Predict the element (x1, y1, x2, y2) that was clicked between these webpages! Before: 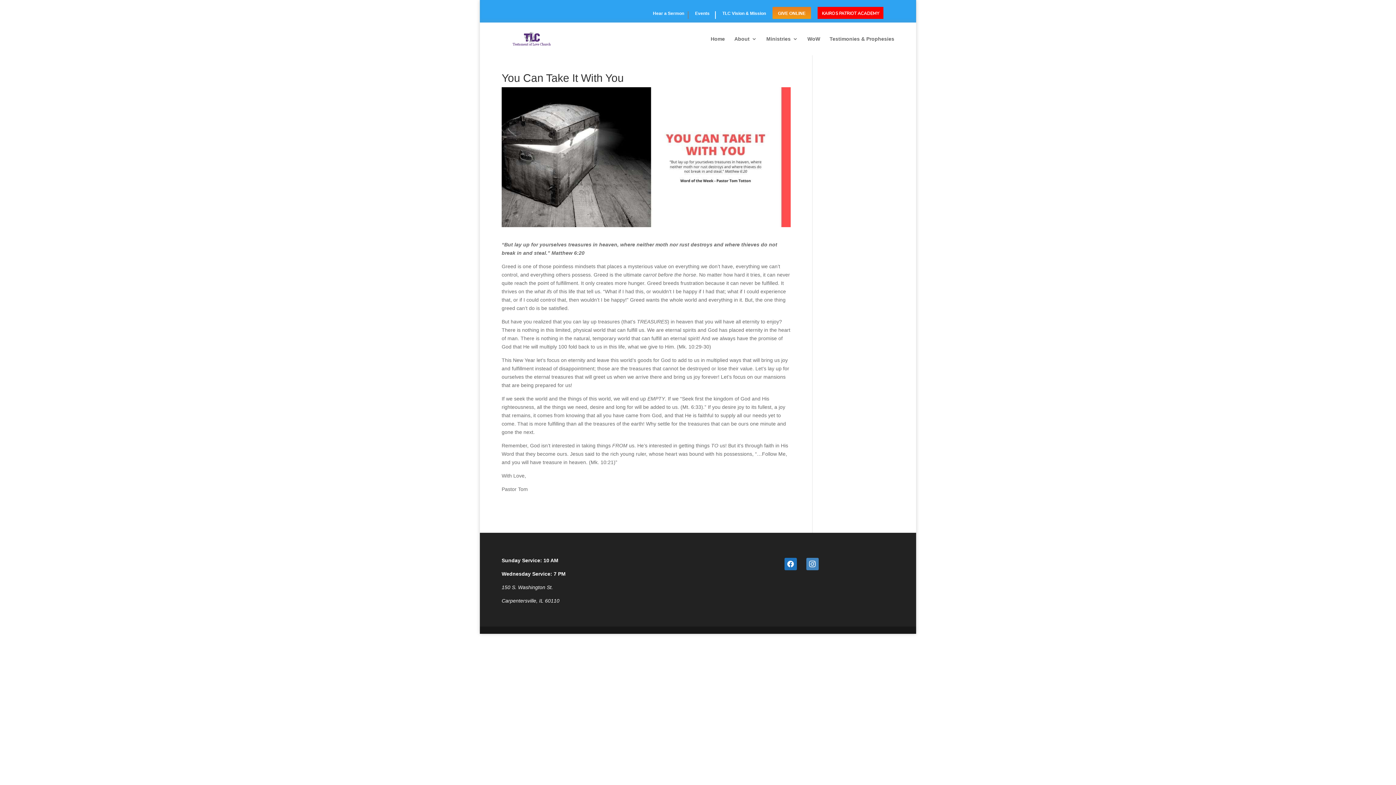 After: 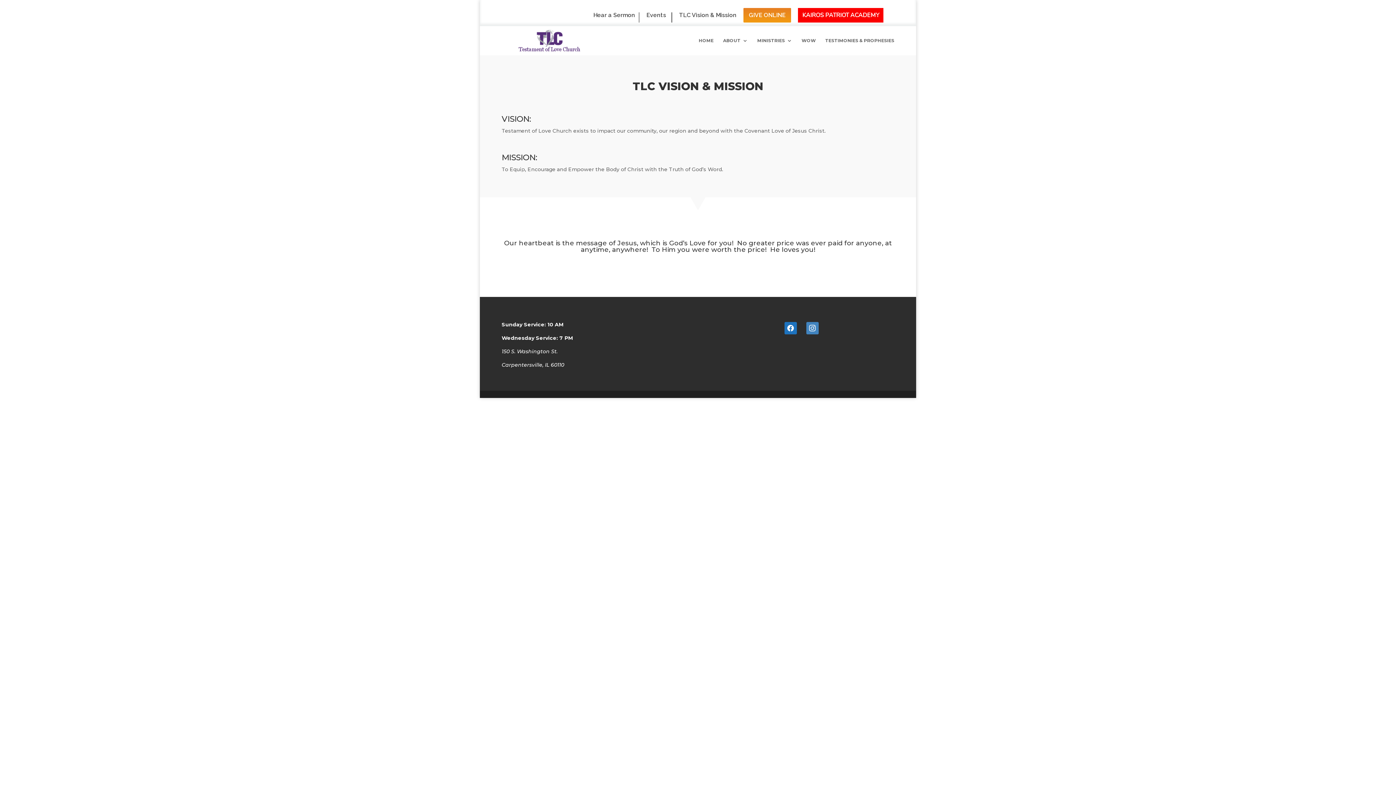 Action: bbox: (722, 11, 766, 18) label: TLC Vision & Mission